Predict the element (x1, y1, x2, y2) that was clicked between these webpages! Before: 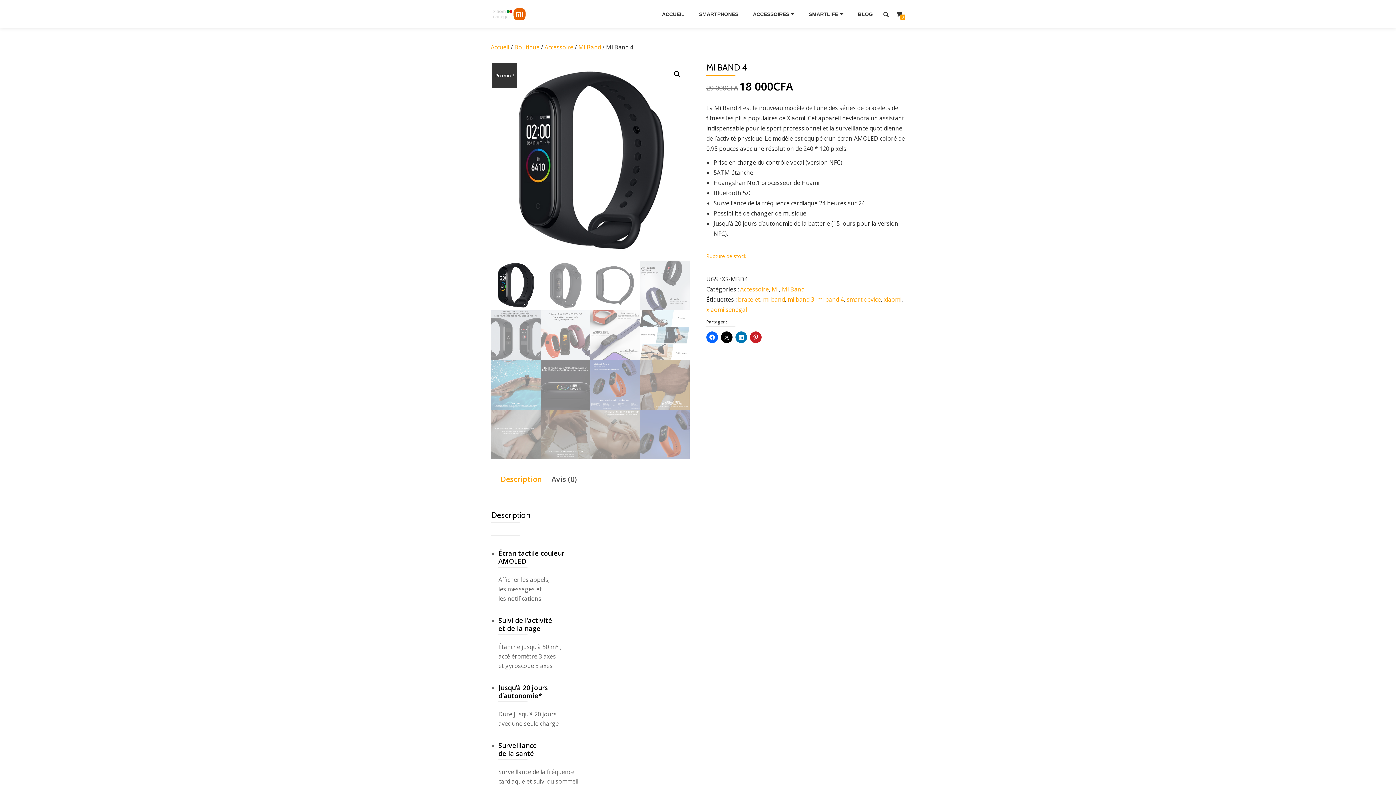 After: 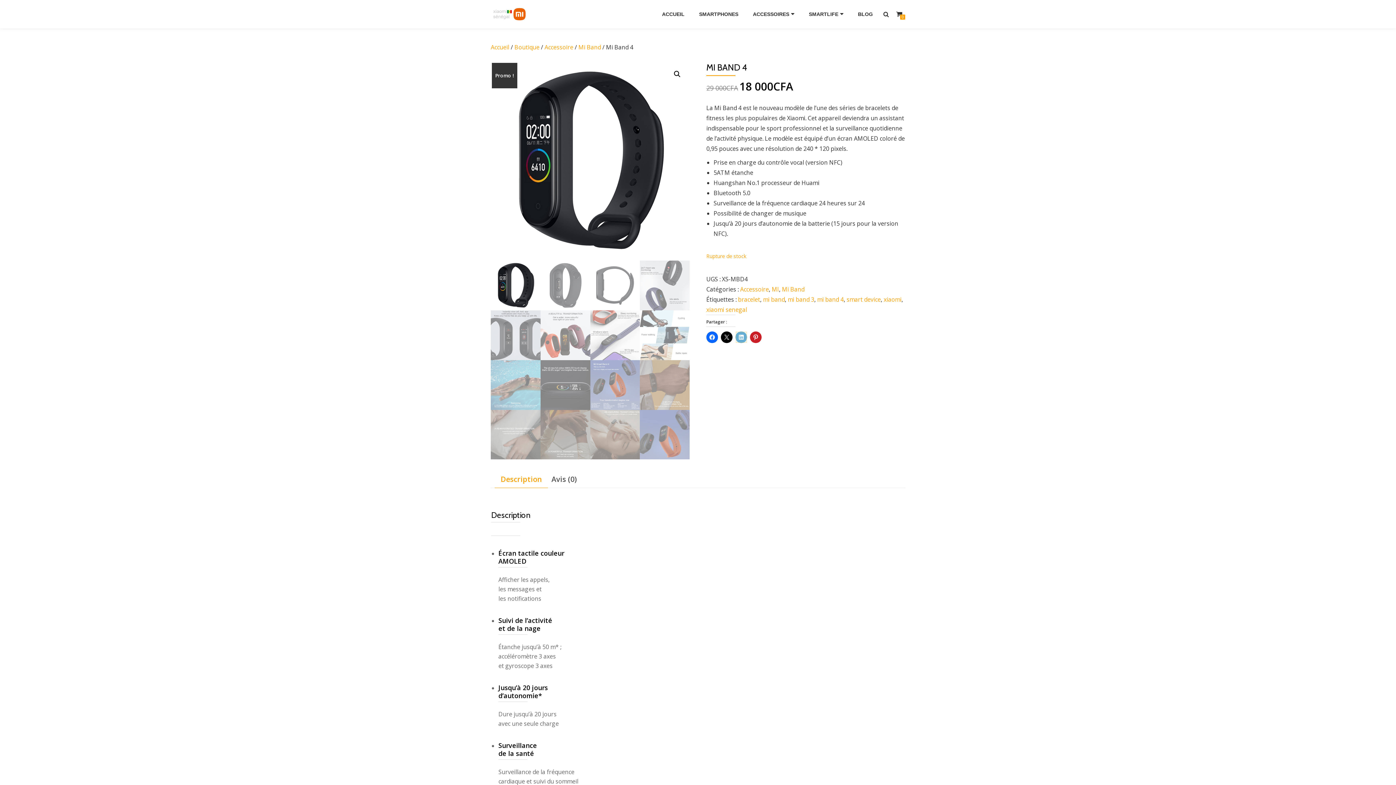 Action: bbox: (735, 331, 747, 343)